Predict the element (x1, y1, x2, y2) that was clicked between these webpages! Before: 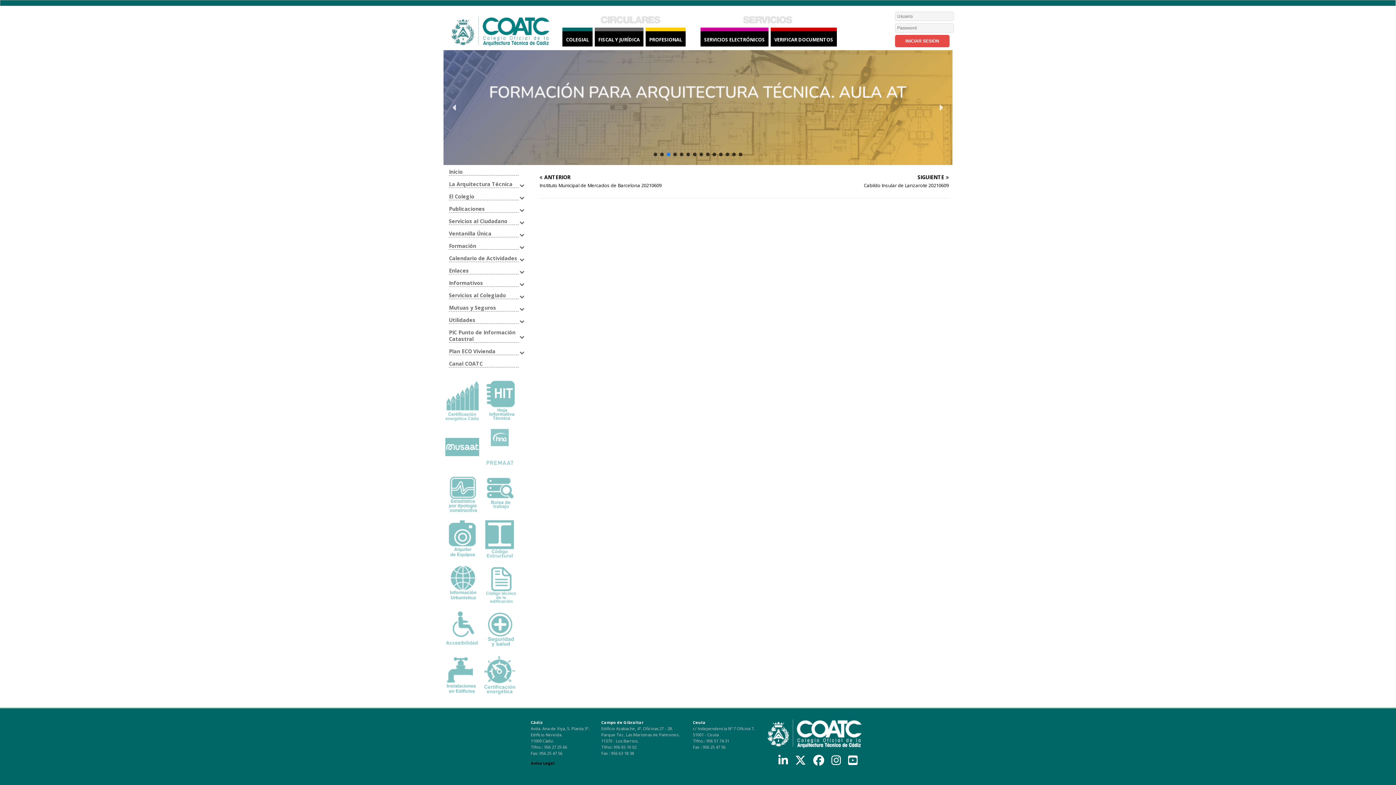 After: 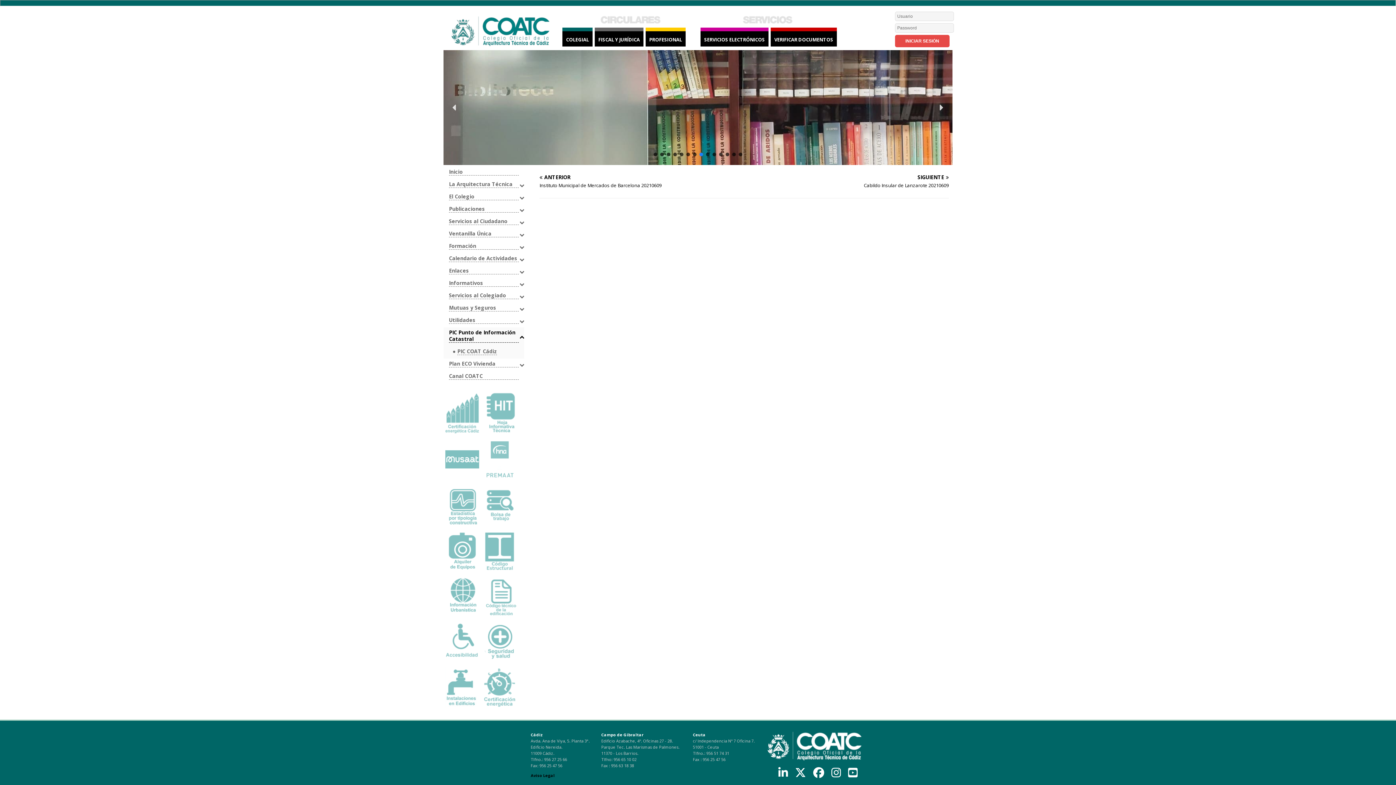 Action: bbox: (519, 327, 524, 346)